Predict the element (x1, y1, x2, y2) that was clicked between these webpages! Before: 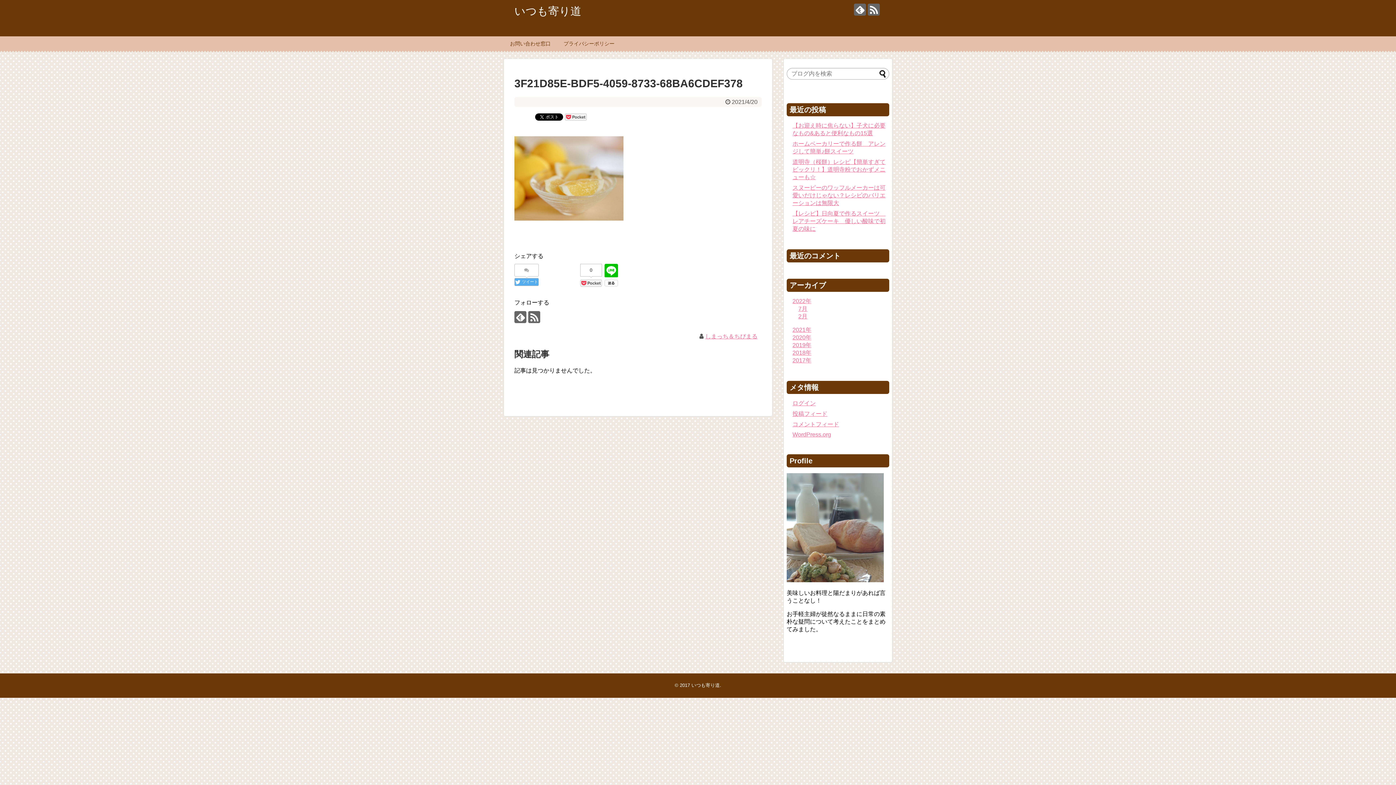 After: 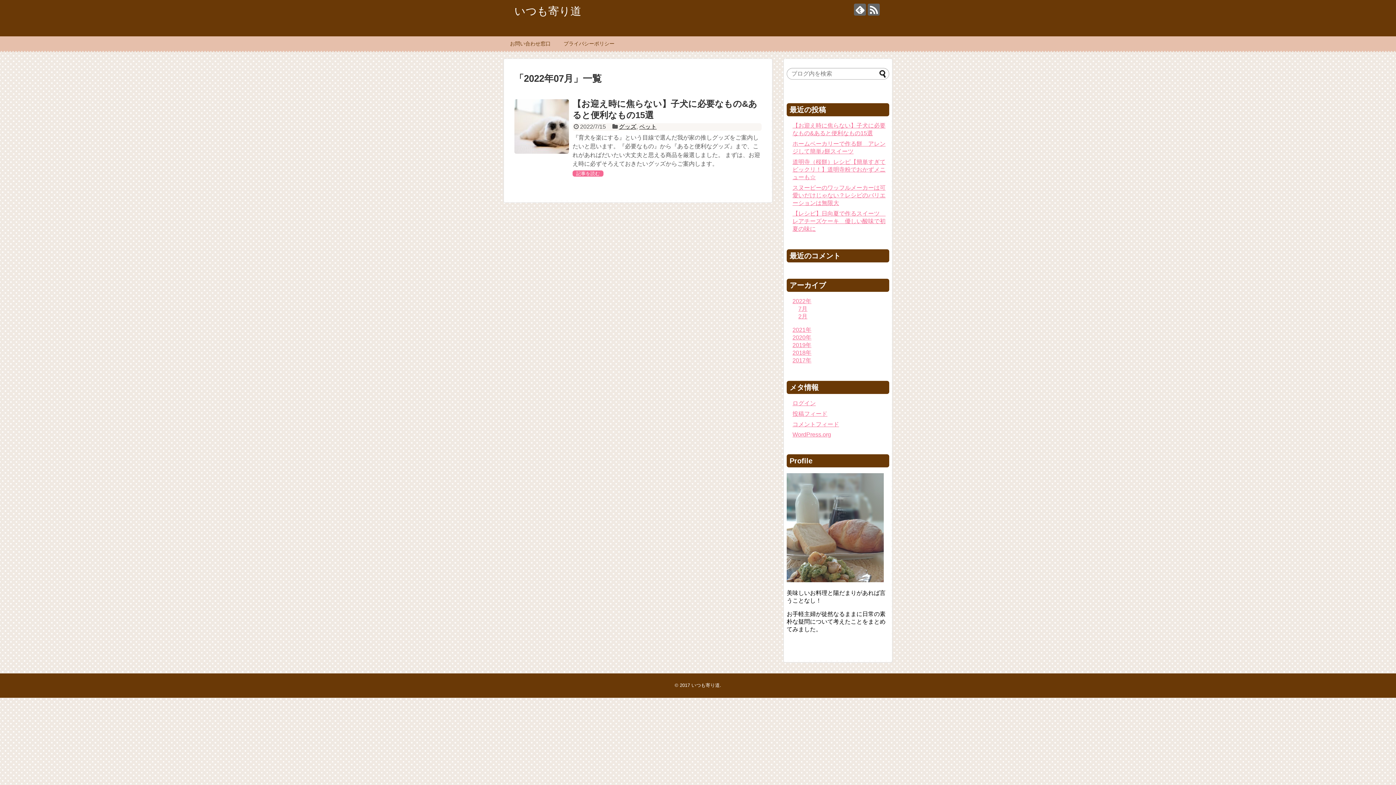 Action: bbox: (798, 305, 807, 312) label: 7月